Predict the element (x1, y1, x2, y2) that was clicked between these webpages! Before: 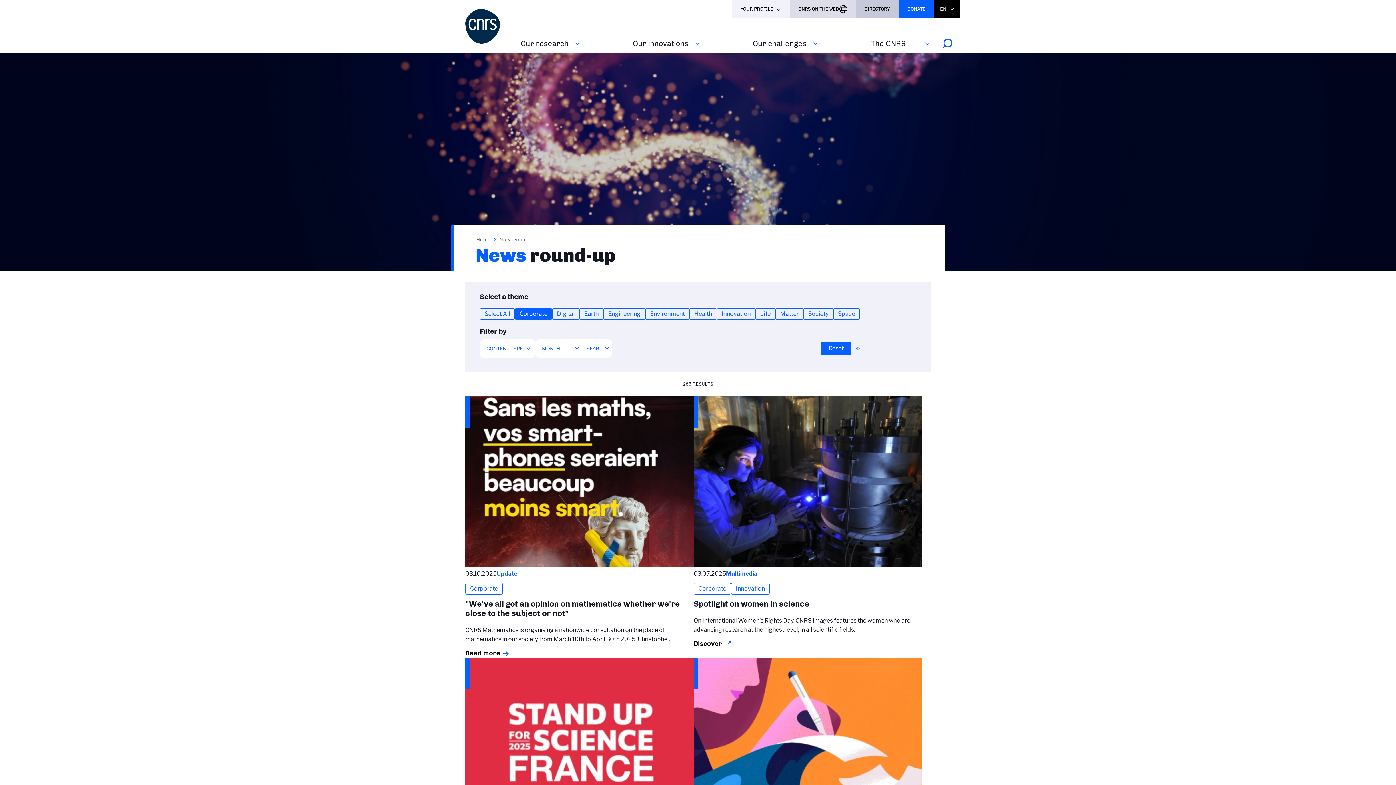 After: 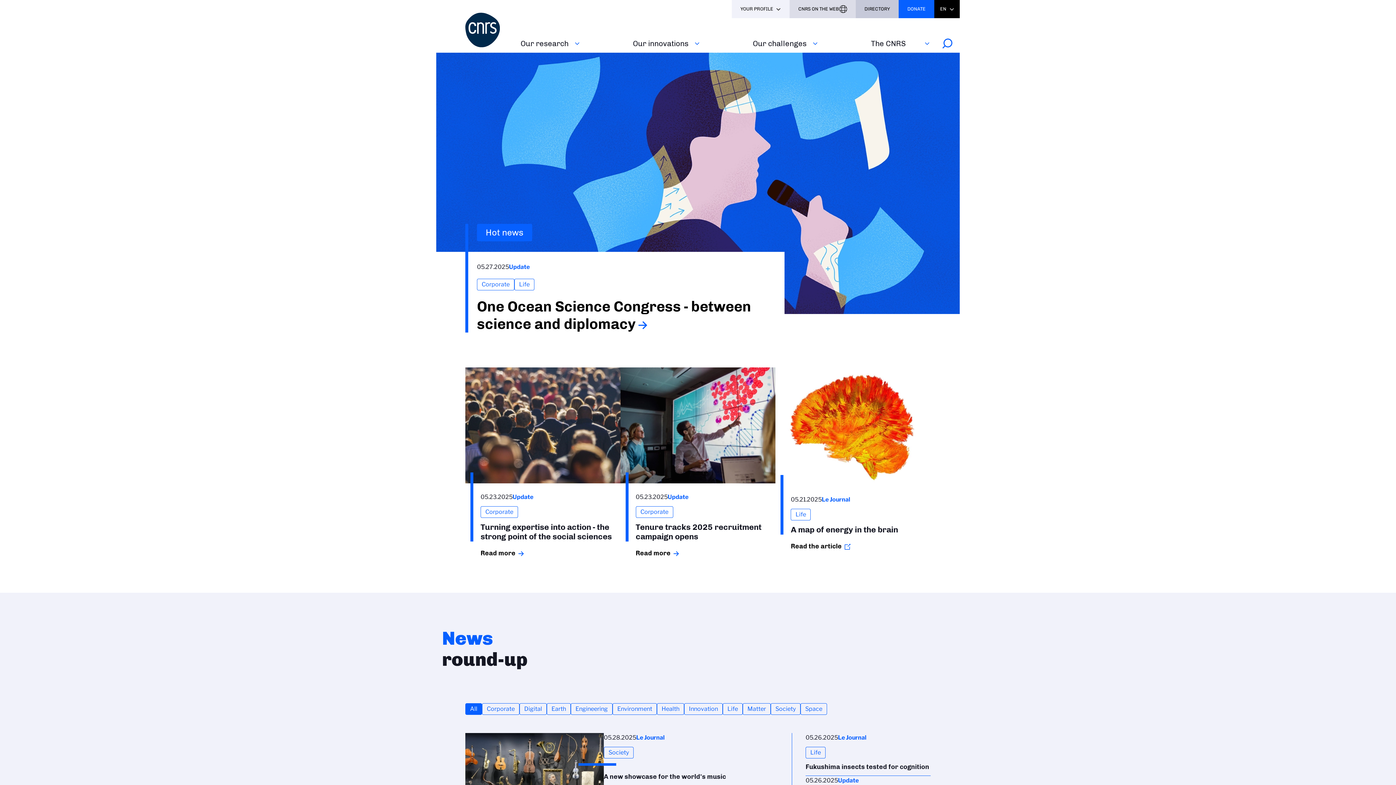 Action: label: Home bbox: (476, 236, 494, 242)